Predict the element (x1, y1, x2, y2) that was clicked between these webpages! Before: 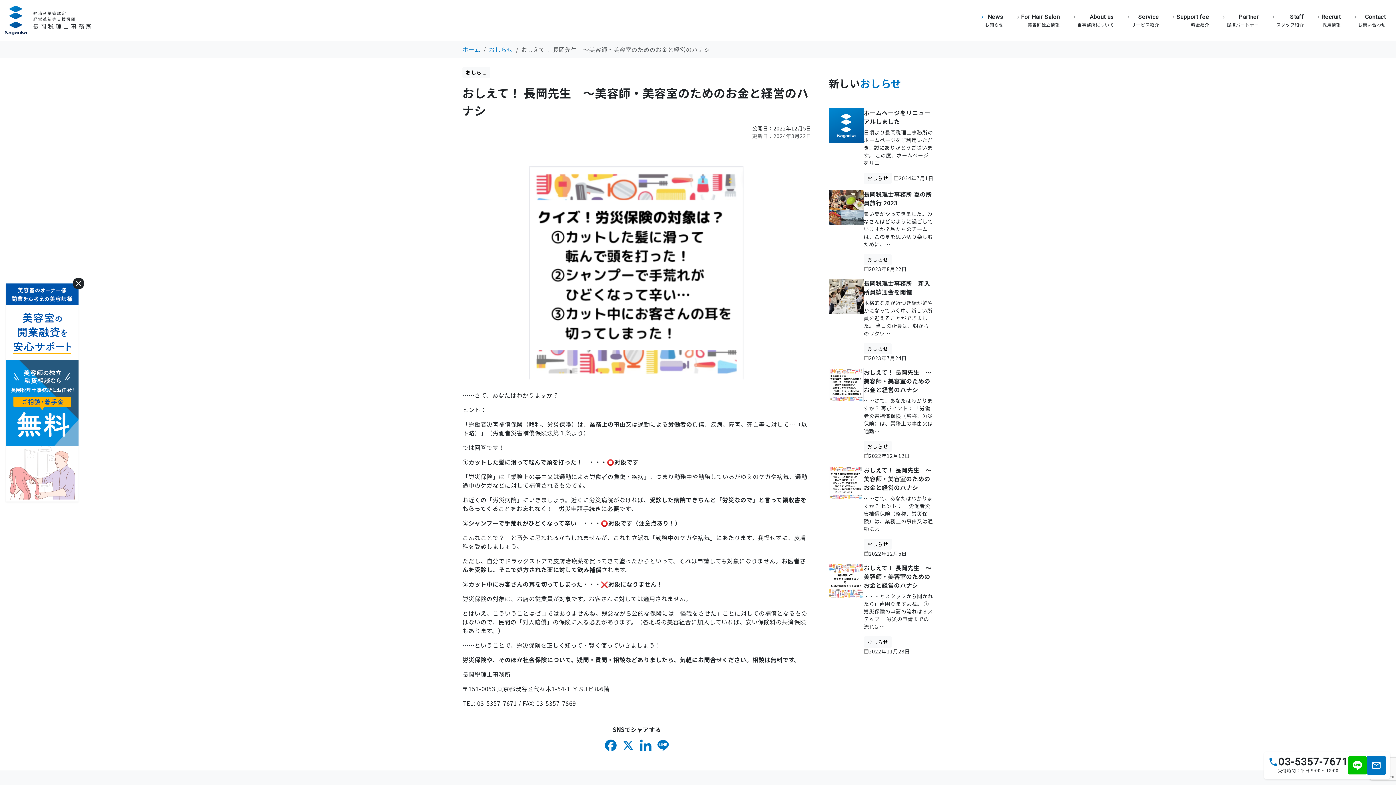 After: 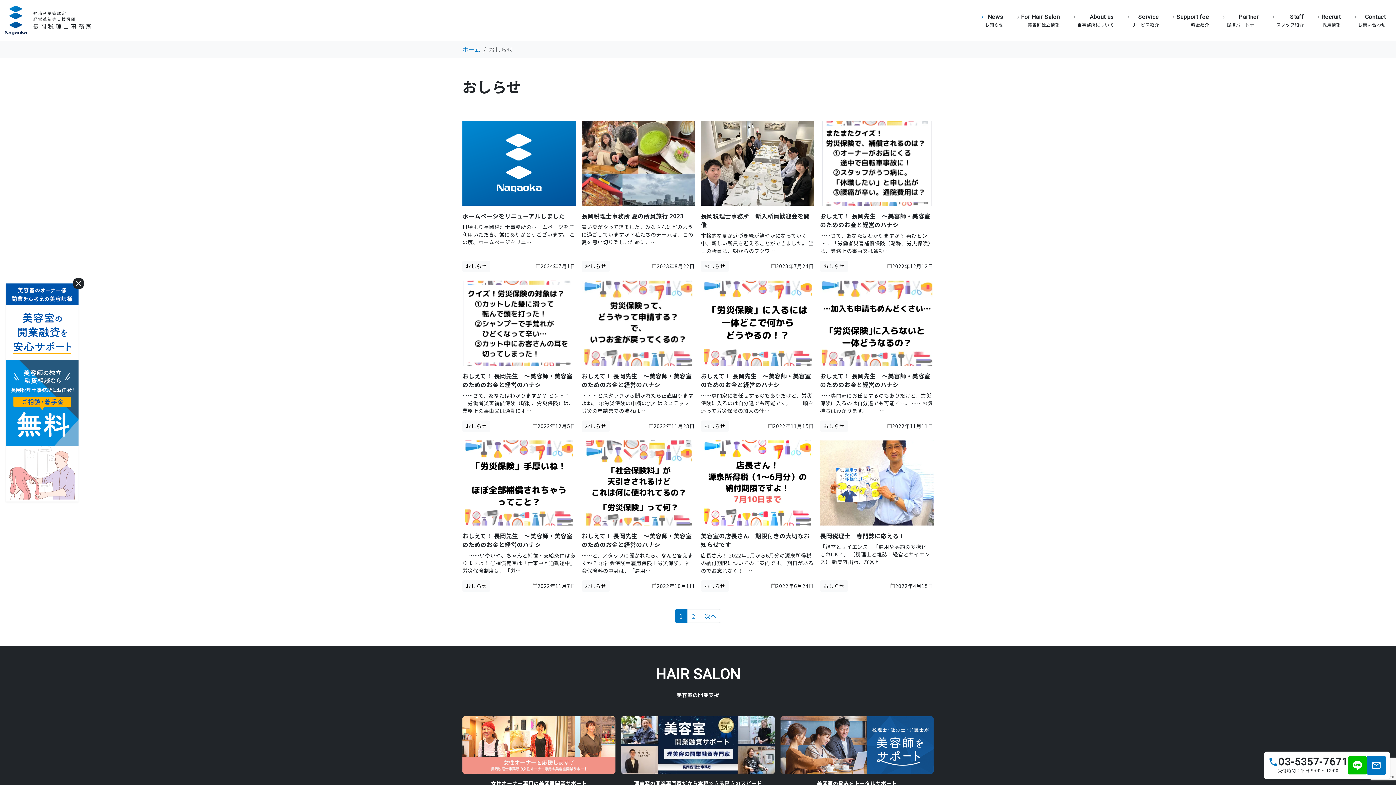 Action: bbox: (864, 343, 891, 354) label: おしらせ